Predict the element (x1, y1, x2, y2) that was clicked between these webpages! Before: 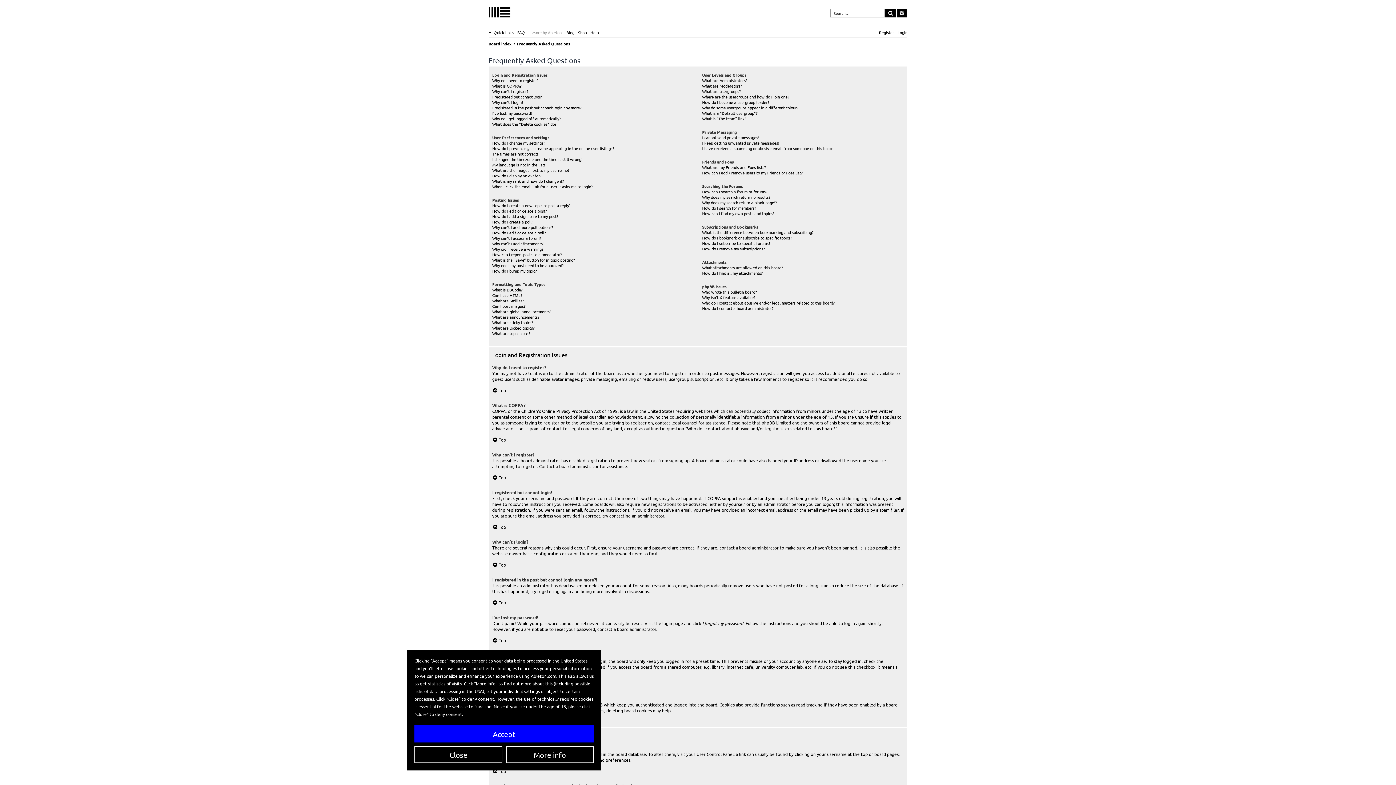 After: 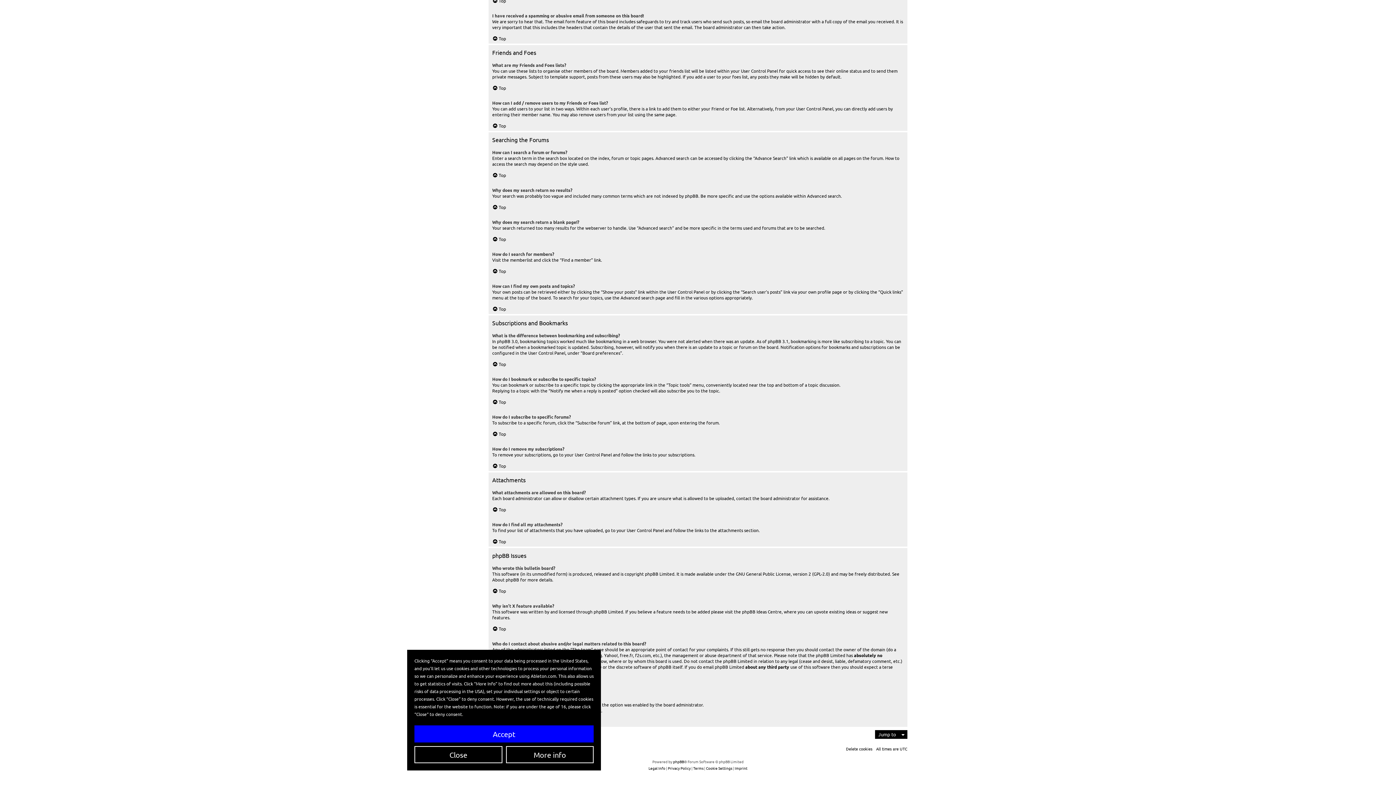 Action: bbox: (702, 210, 774, 216) label: How can I find my own posts and topics?